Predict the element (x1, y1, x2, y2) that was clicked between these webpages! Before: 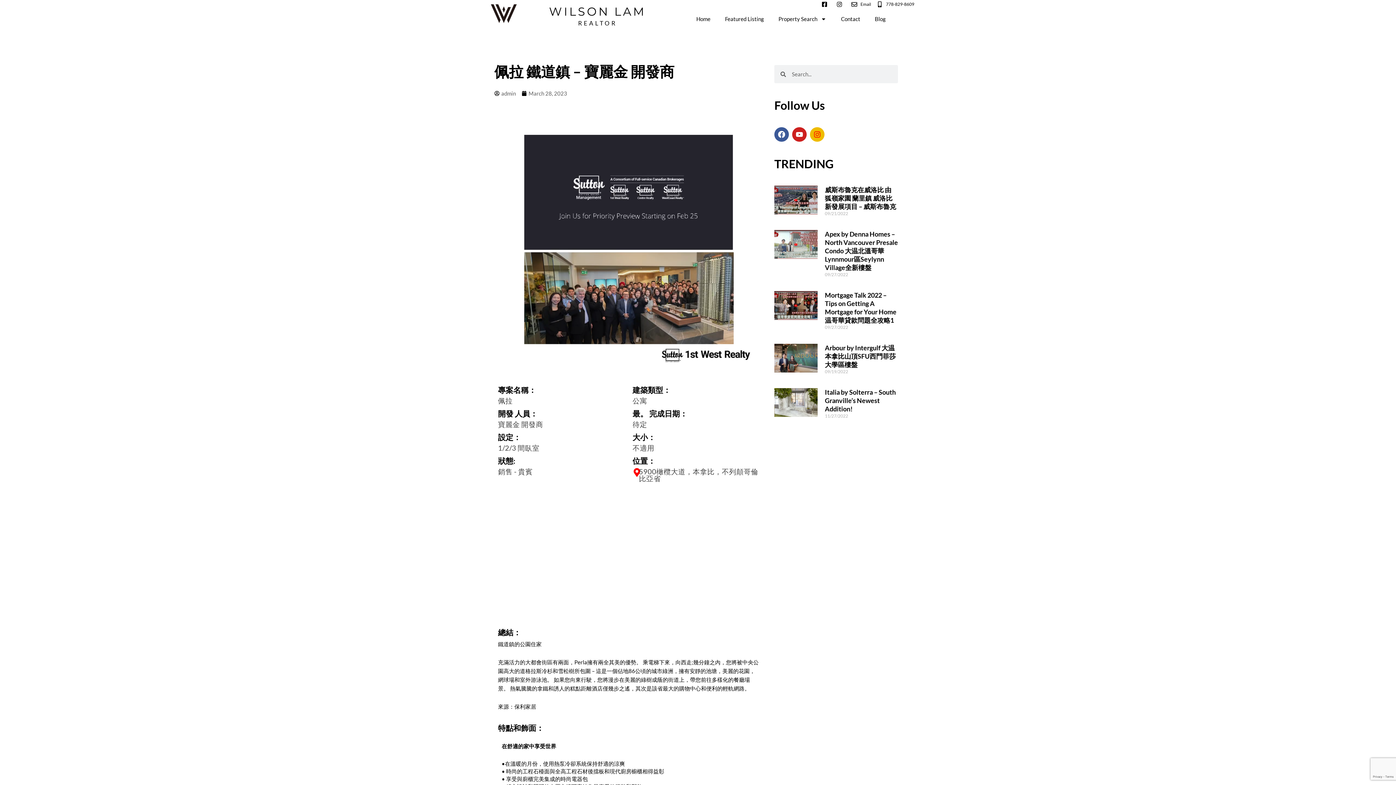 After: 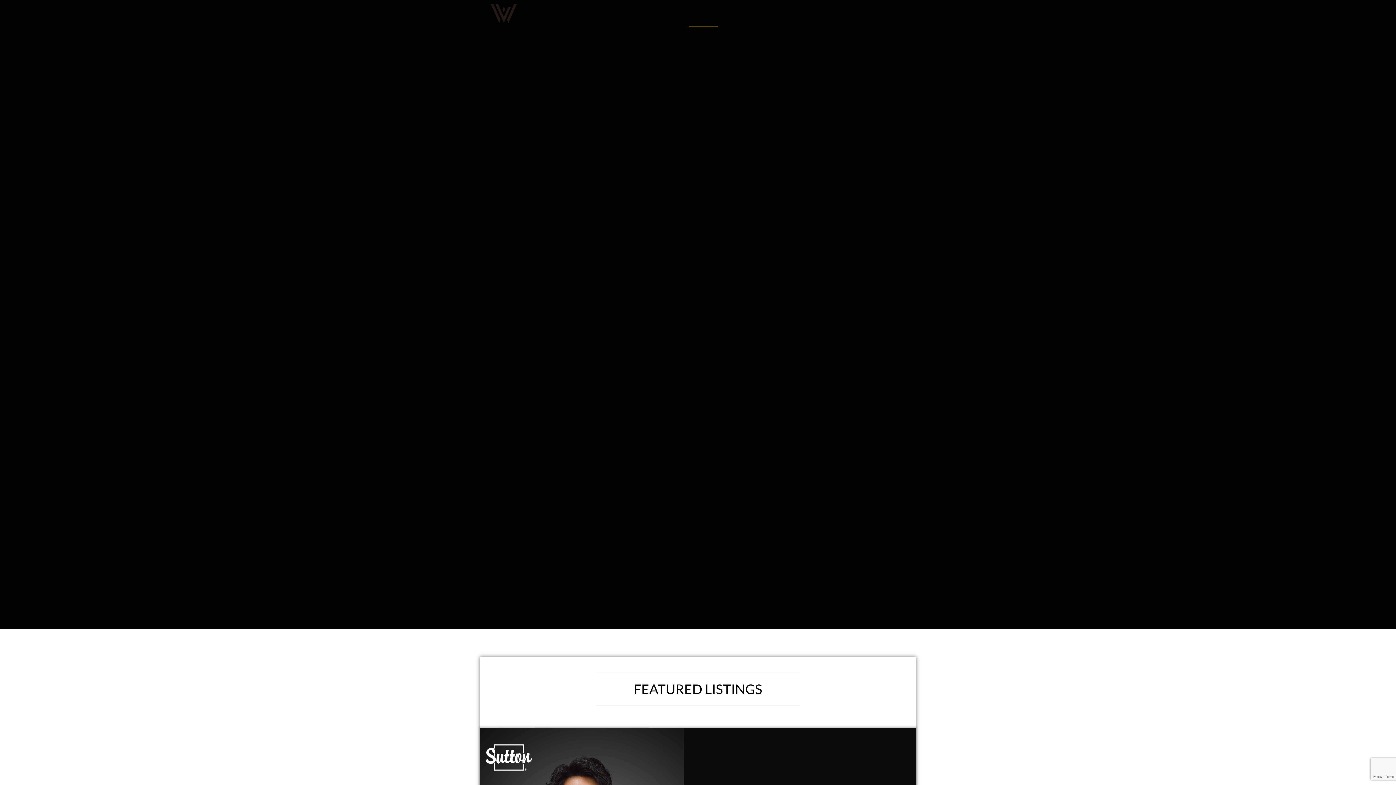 Action: bbox: (480, 3, 527, 23)